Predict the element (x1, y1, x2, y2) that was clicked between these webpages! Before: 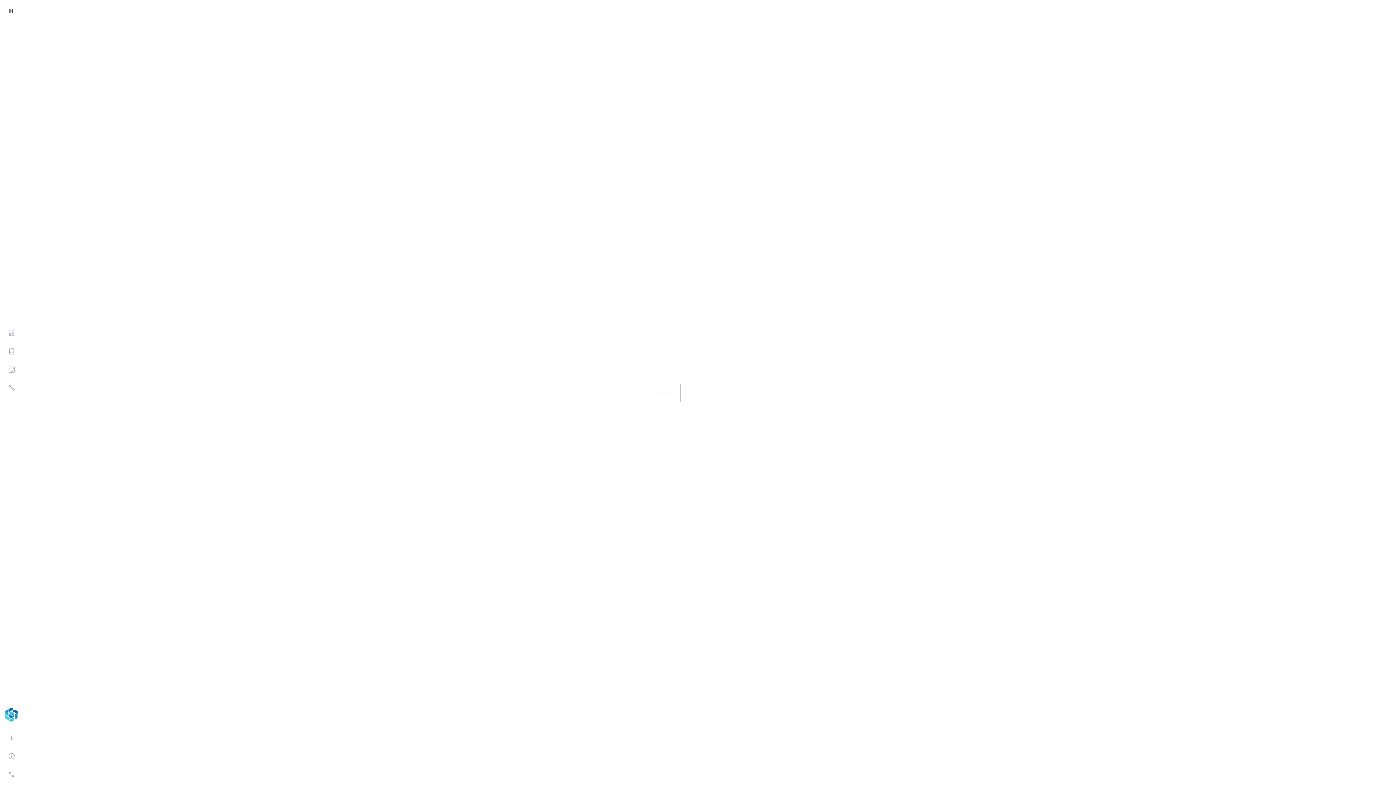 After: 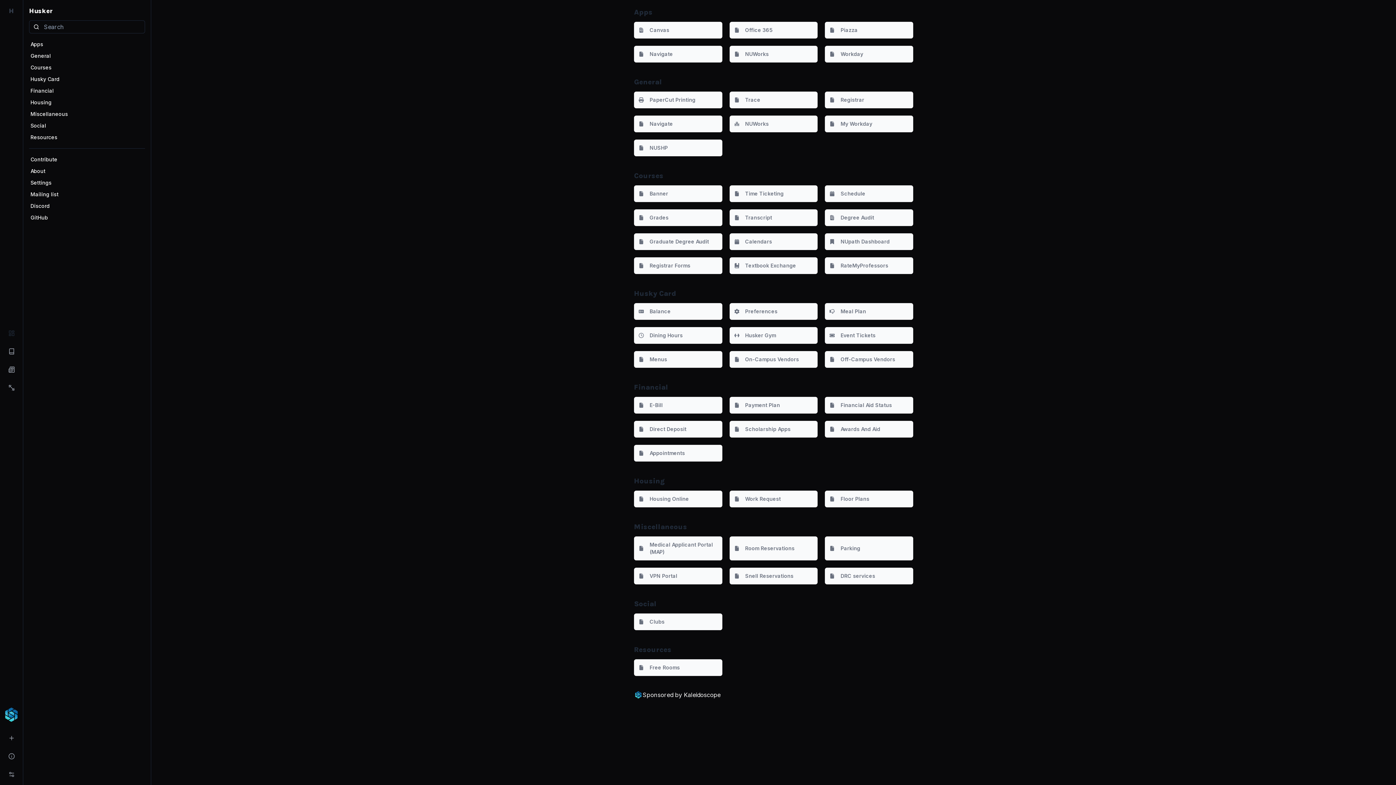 Action: bbox: (0, 0, 22, 21) label: H